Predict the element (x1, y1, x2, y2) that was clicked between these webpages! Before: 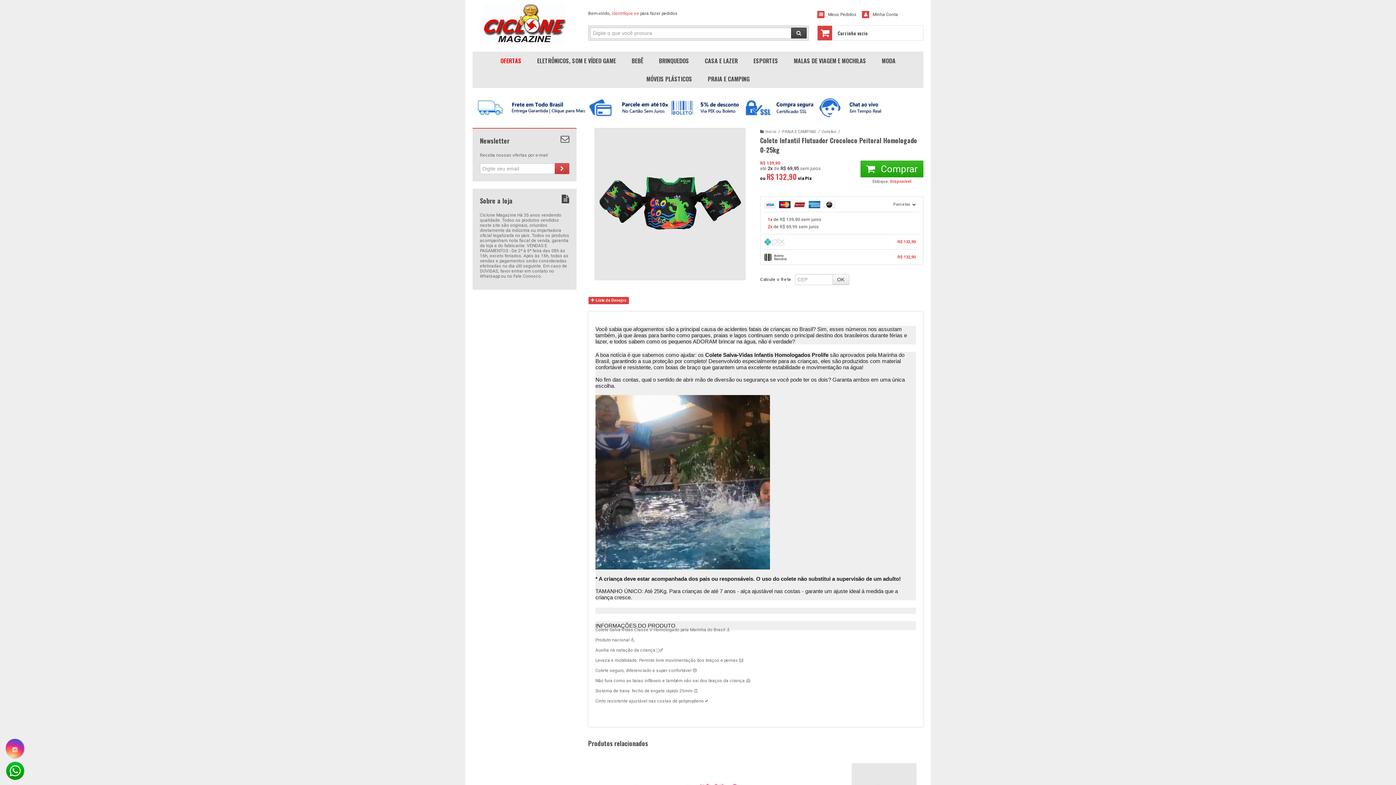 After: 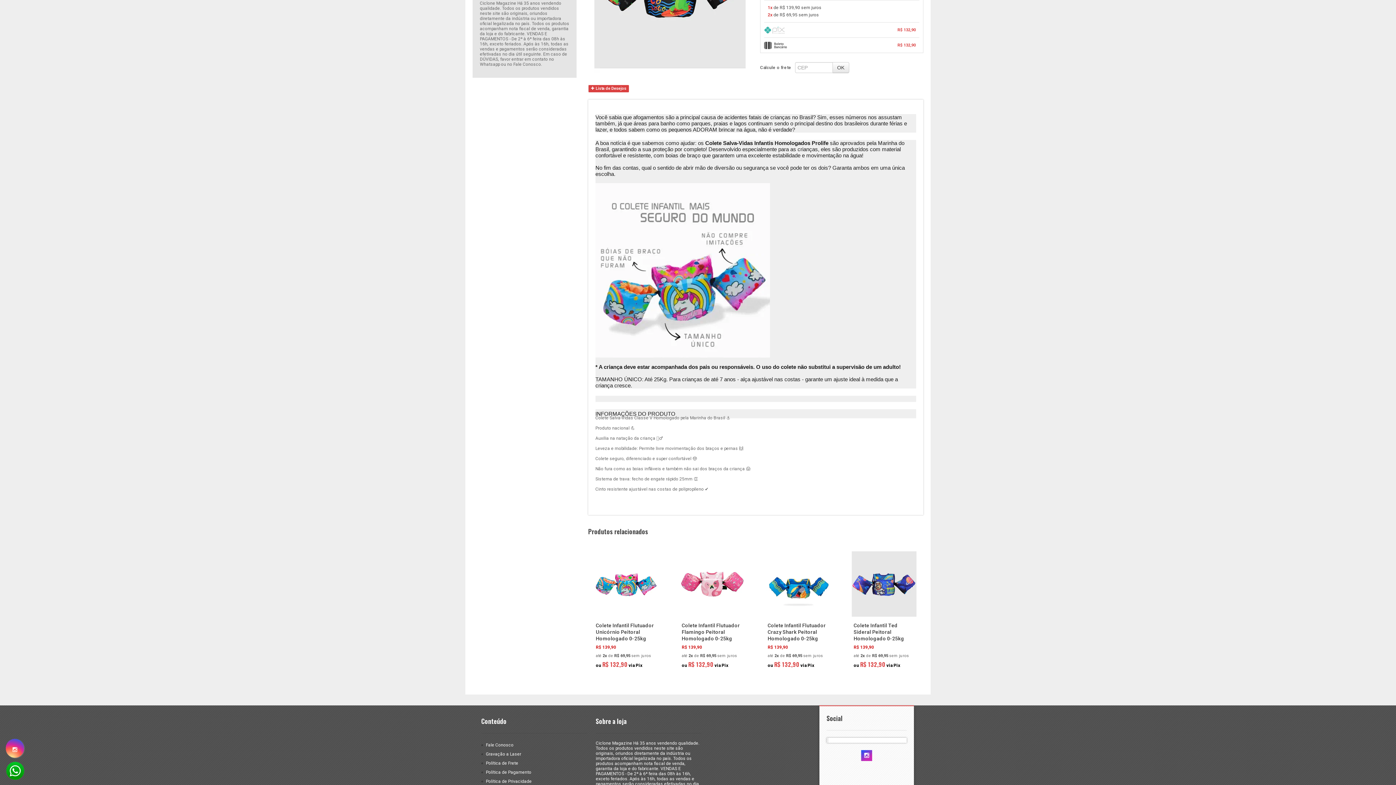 Action: label: Parcelas  bbox: (764, 197, 919, 212)